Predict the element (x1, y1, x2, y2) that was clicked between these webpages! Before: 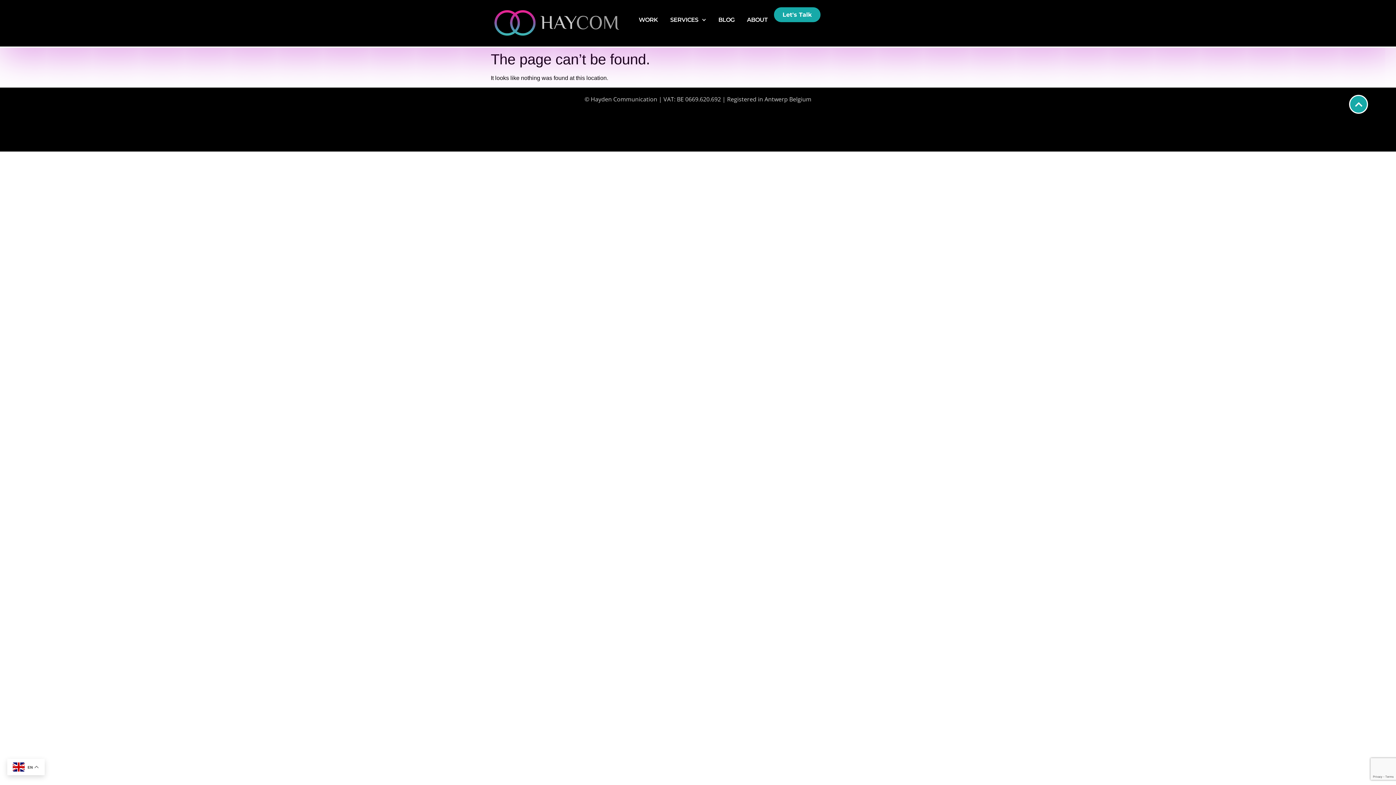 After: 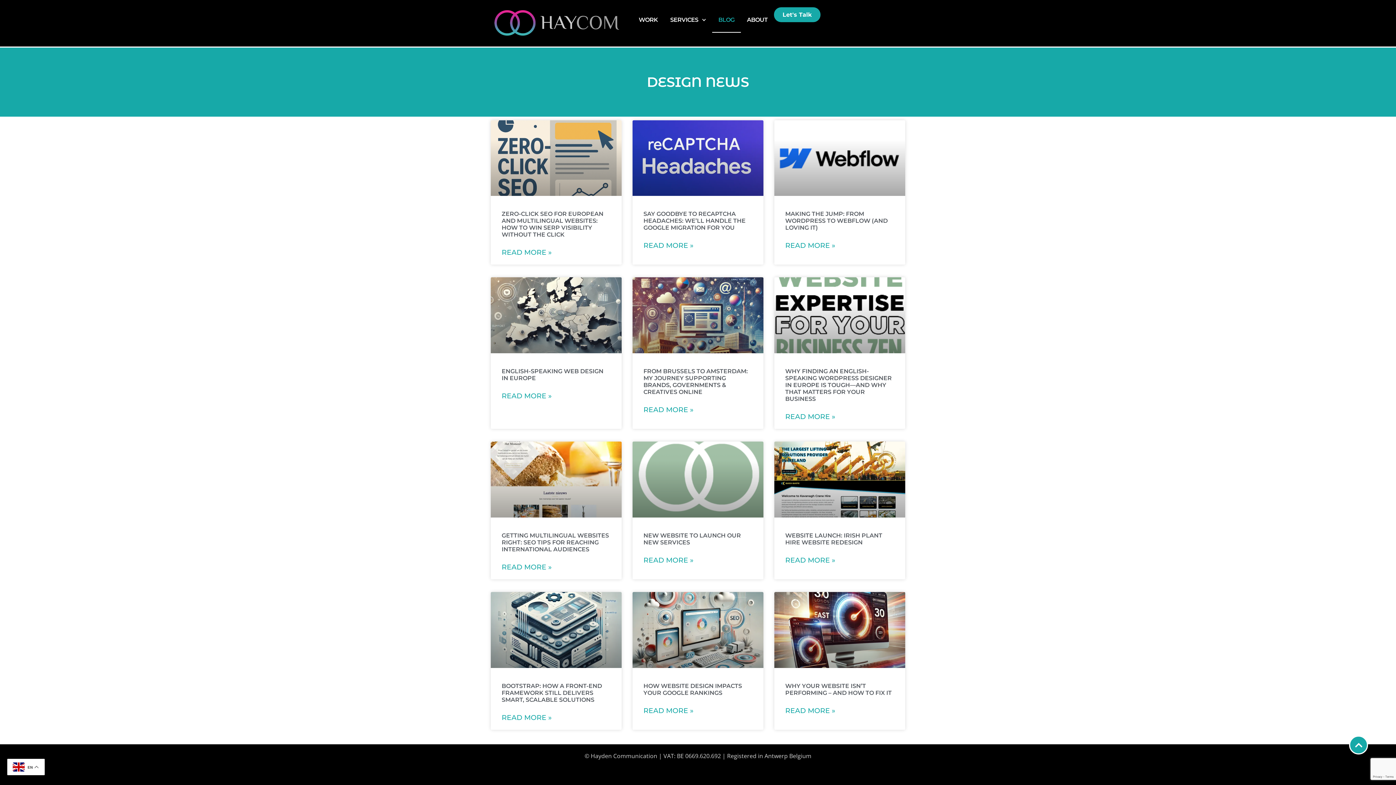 Action: label: BLOG bbox: (712, 7, 740, 32)